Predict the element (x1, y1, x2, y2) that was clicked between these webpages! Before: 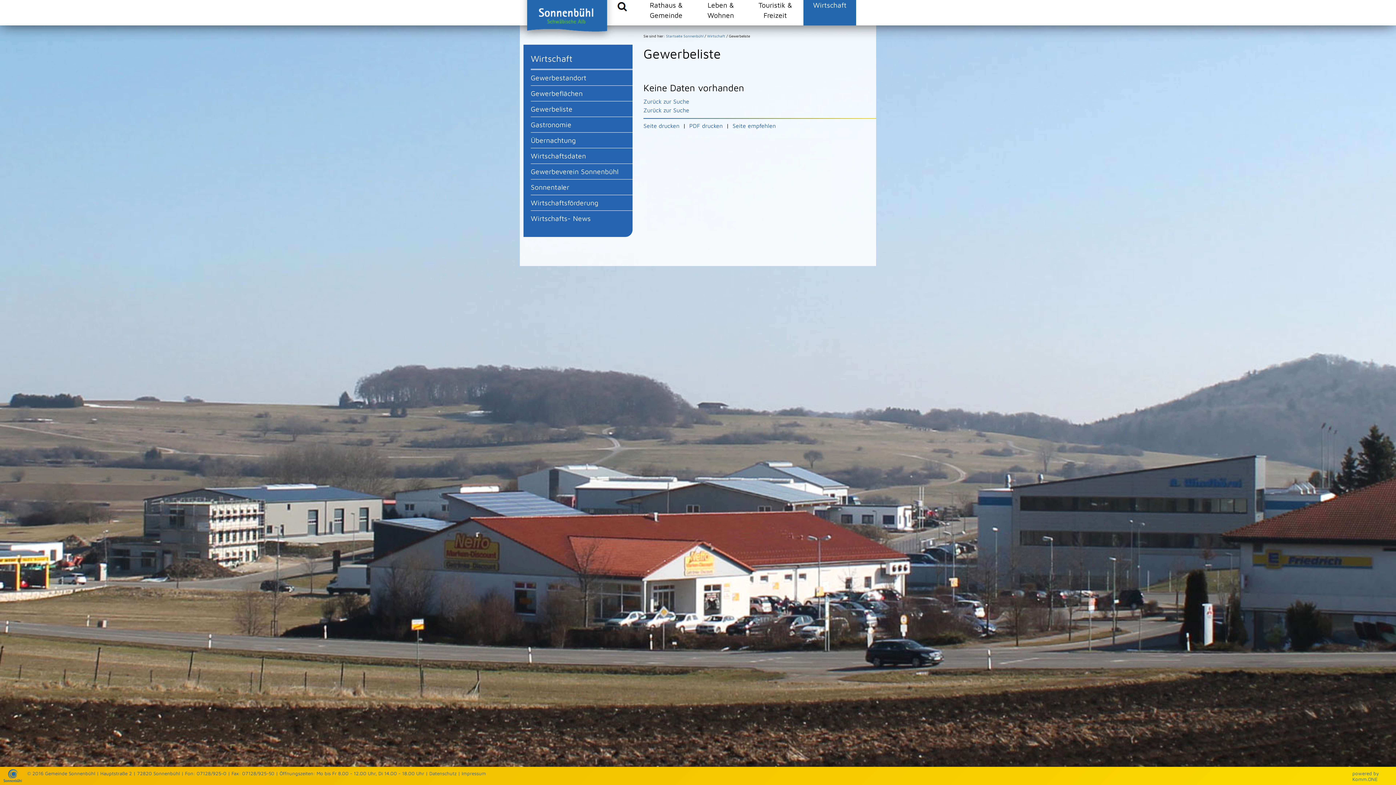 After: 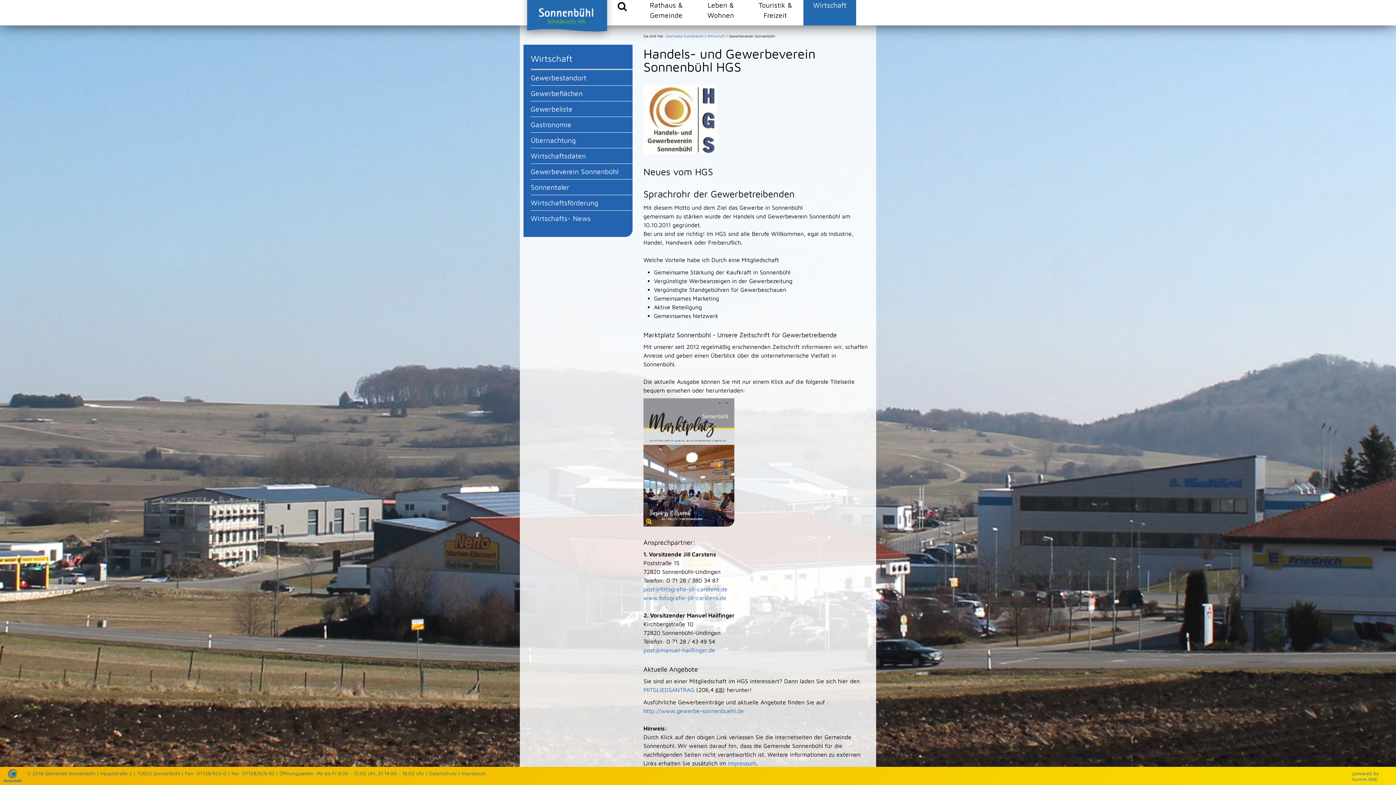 Action: bbox: (530, 164, 632, 179) label: Gewerbeverein Sonnenbühl